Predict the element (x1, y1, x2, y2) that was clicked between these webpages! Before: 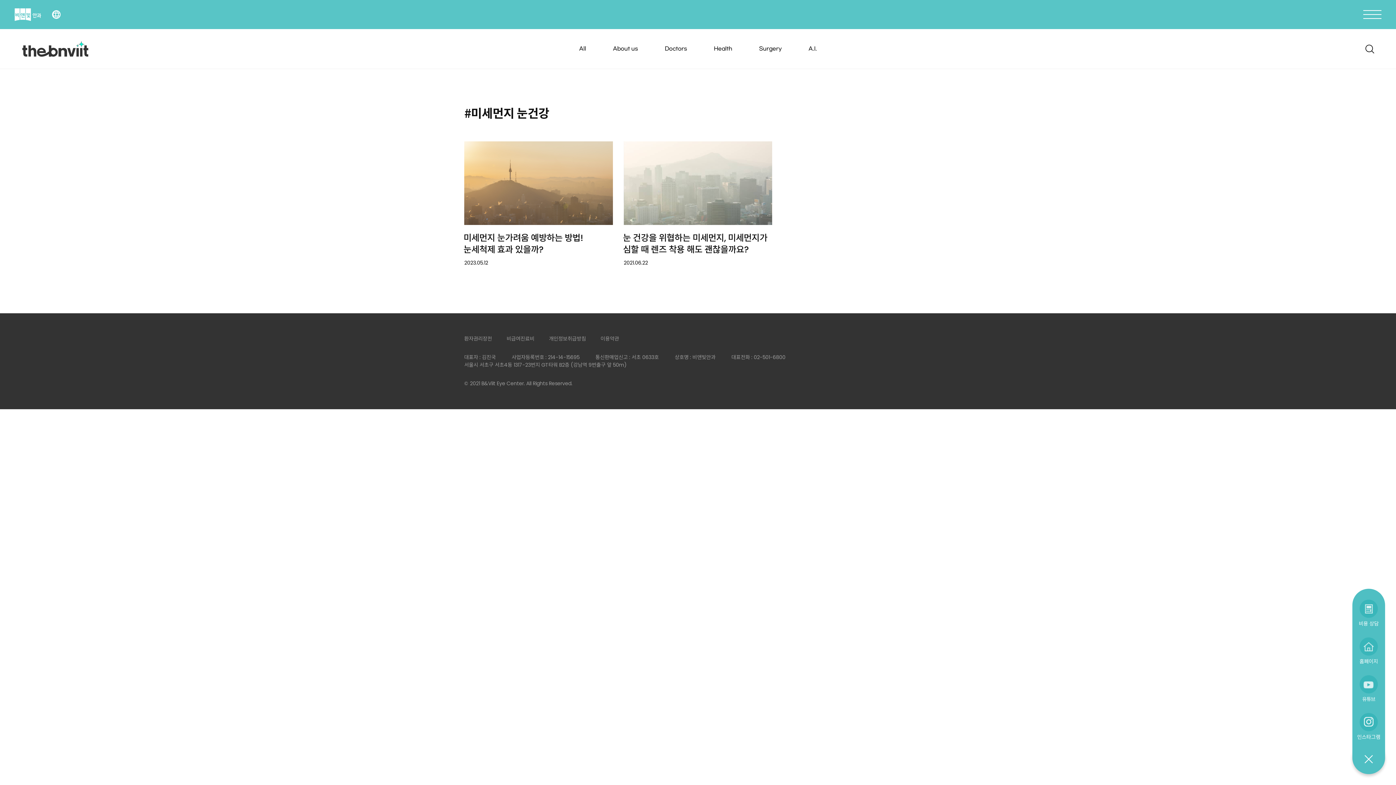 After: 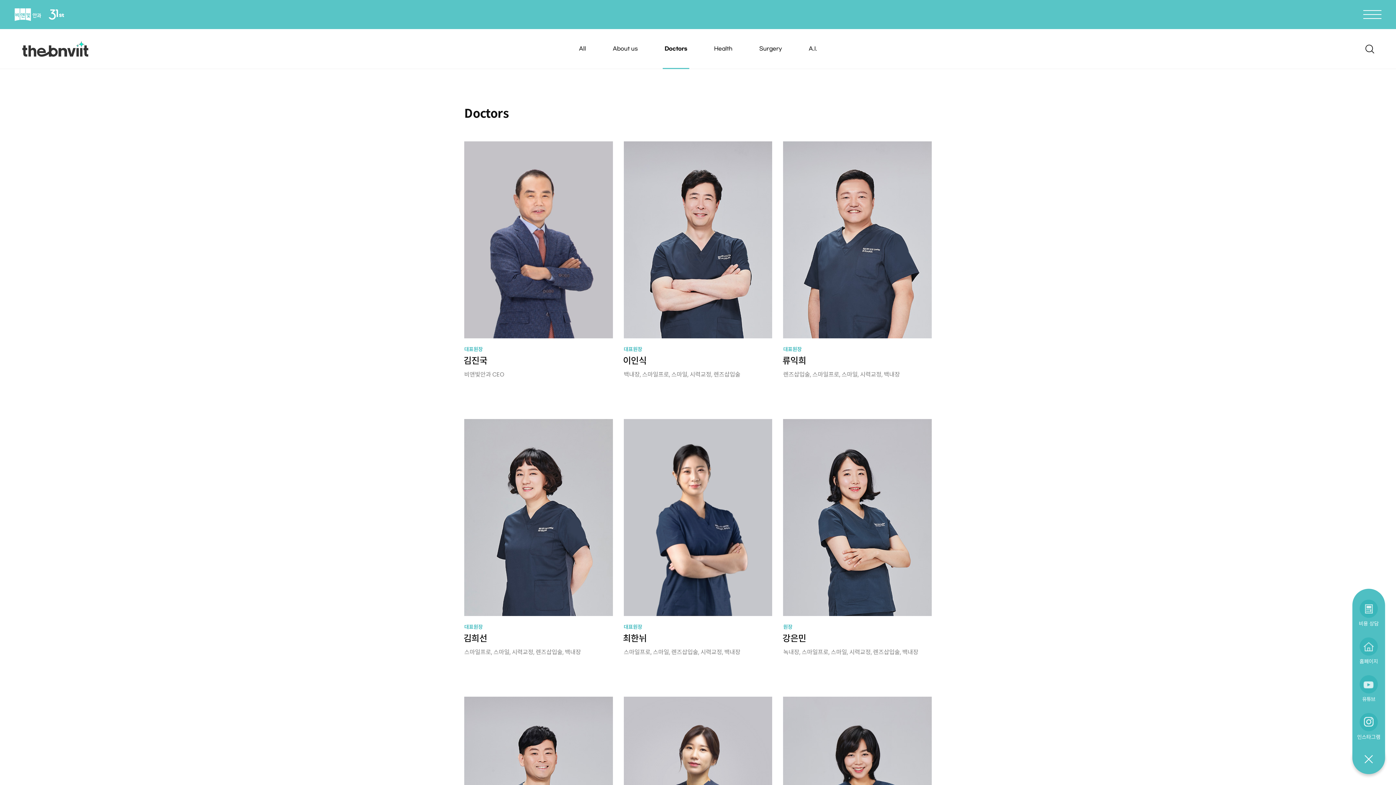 Action: label: Doctors bbox: (663, 29, 689, 69)